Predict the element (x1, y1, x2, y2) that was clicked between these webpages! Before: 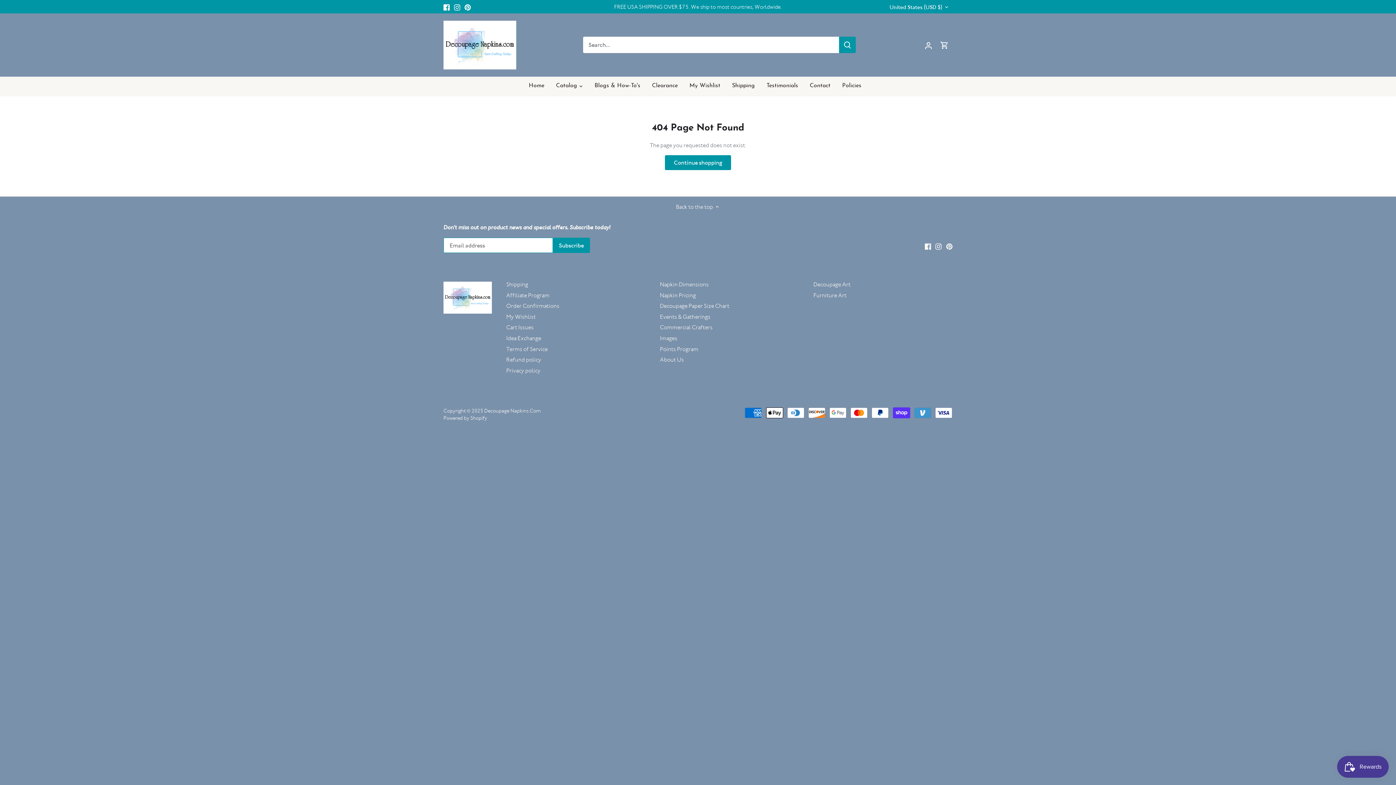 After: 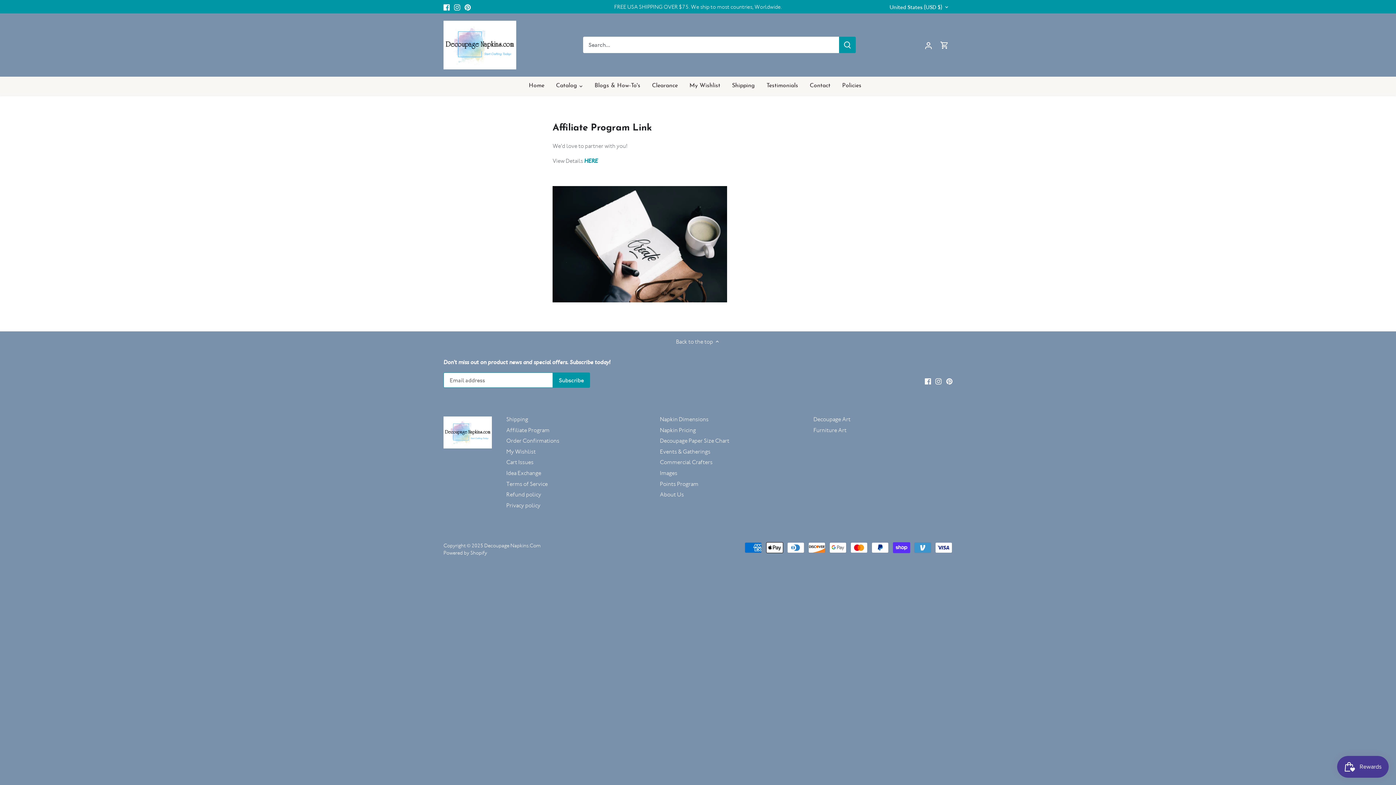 Action: label: Affiliate Program bbox: (506, 291, 549, 299)